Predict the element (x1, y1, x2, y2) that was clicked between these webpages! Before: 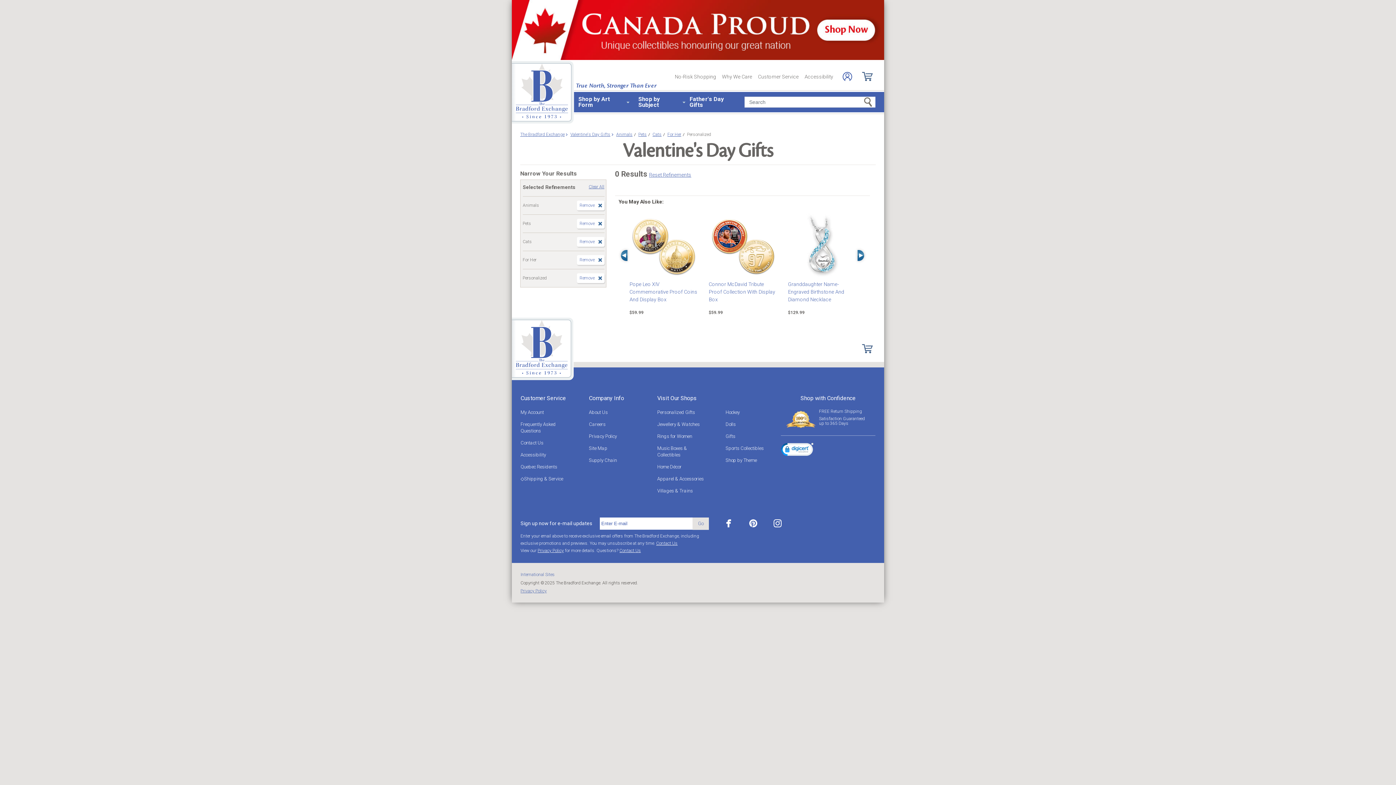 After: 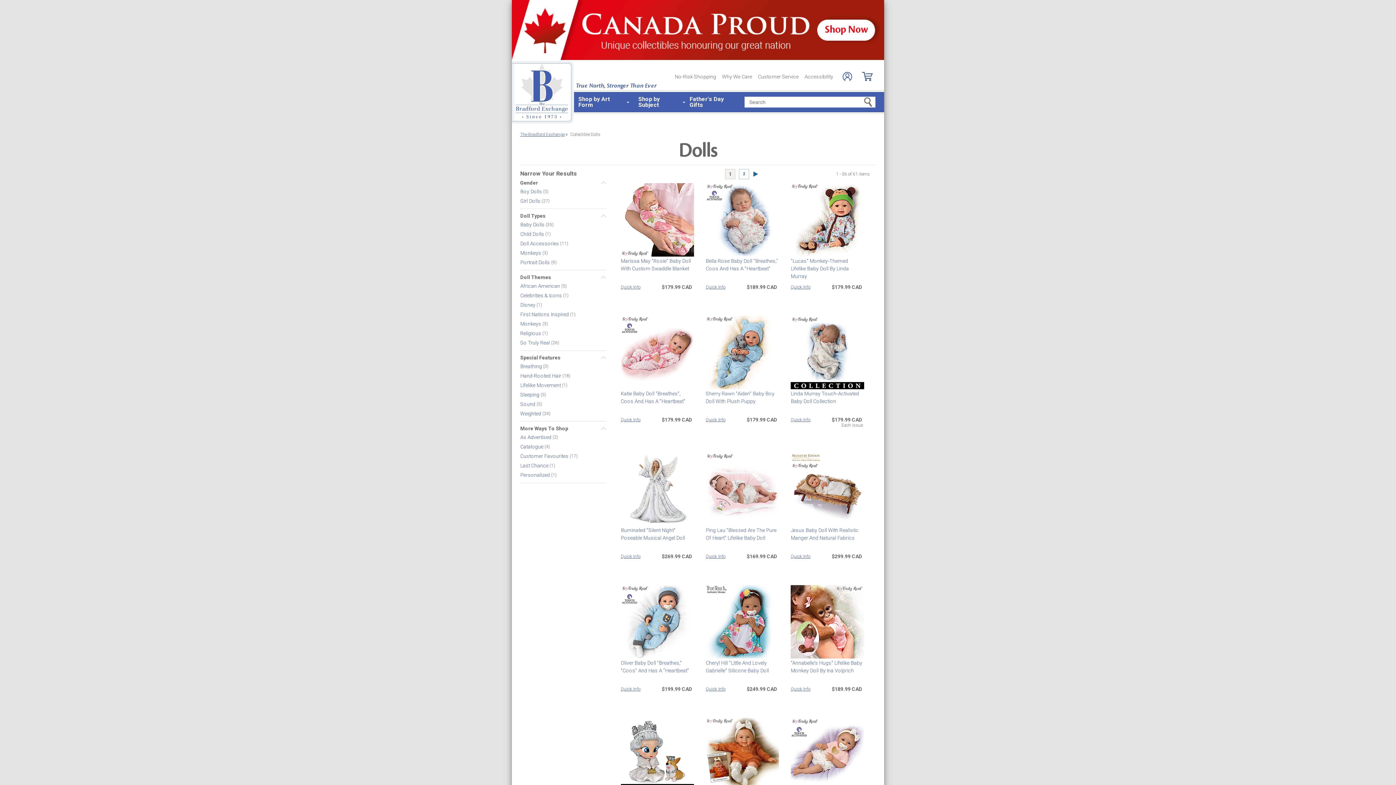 Action: label: Dolls bbox: (725, 421, 736, 427)